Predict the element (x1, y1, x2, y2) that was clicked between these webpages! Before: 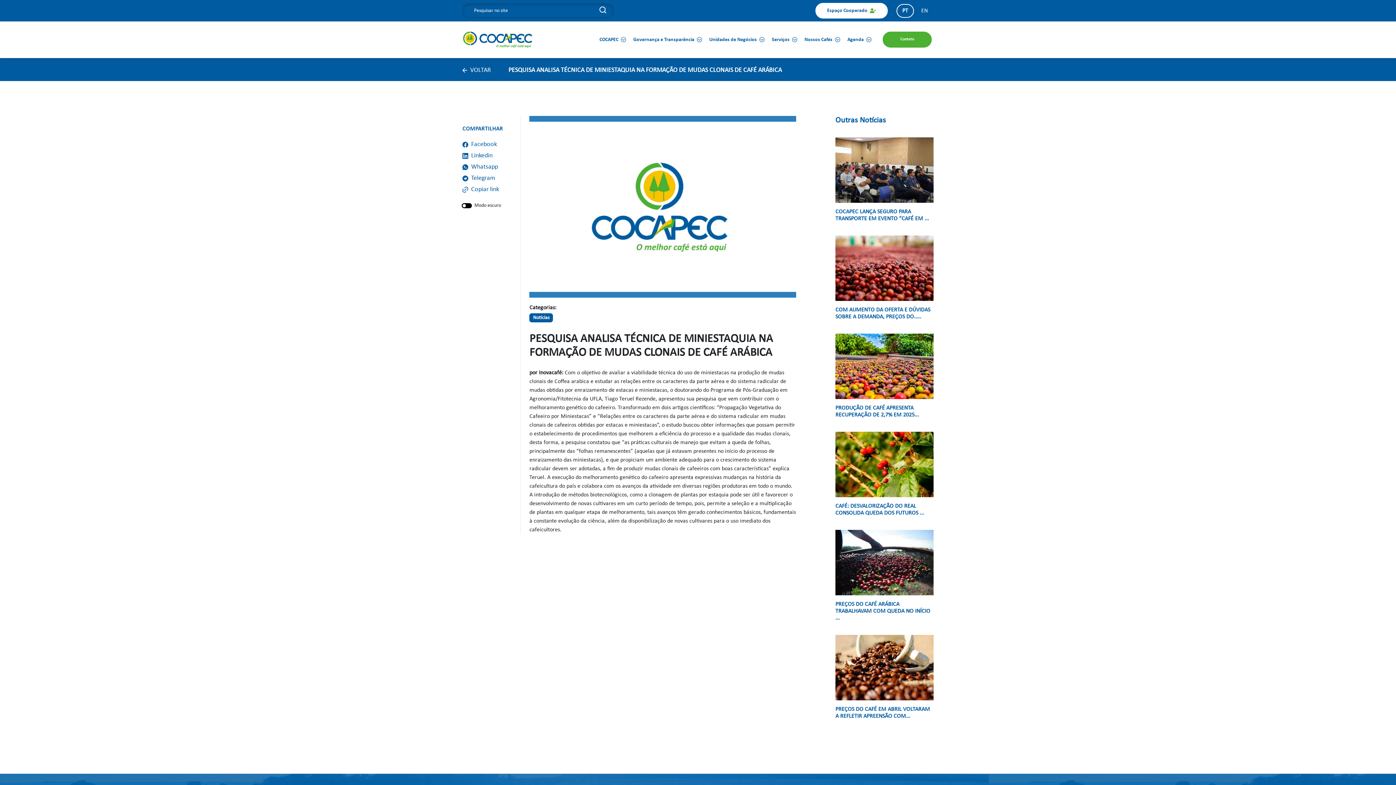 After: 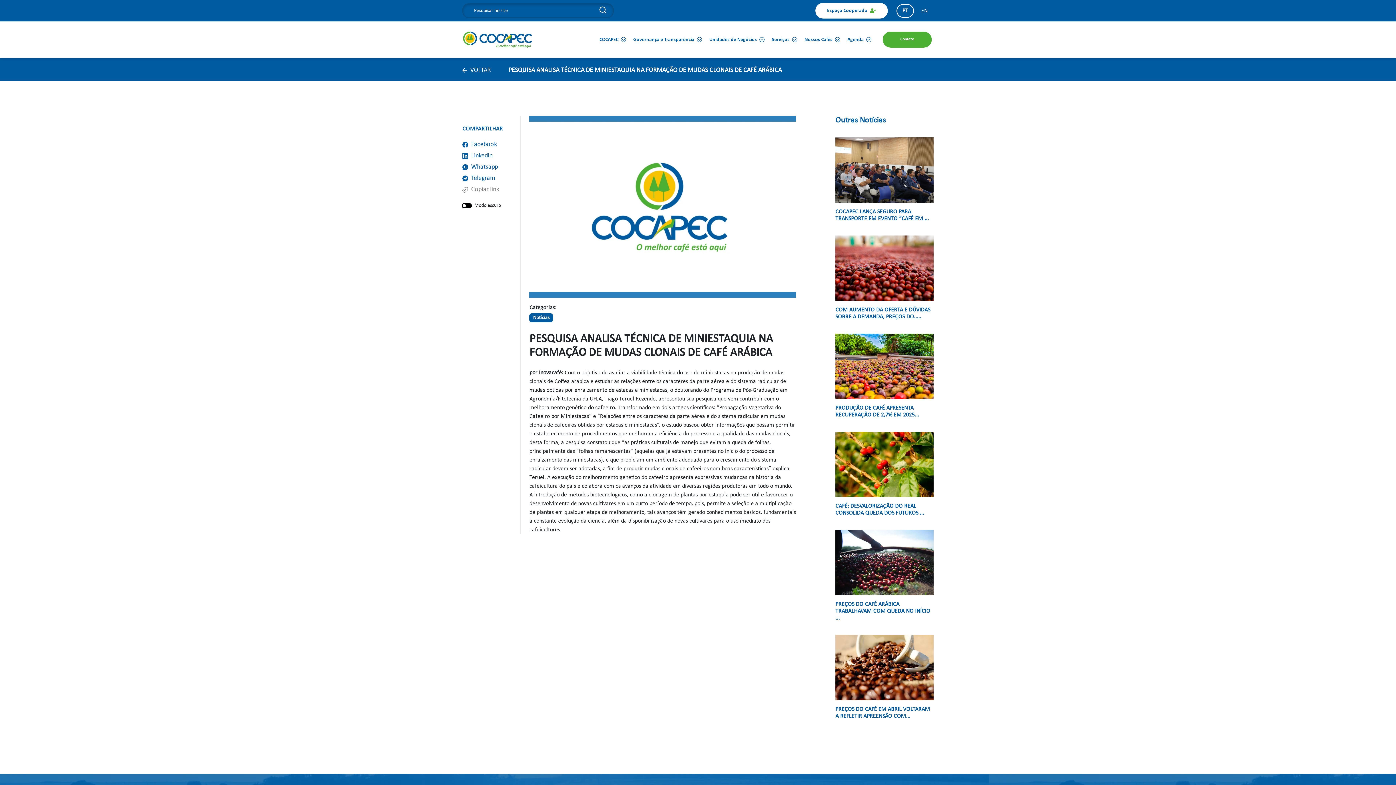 Action: bbox: (462, 186, 499, 193) label:  Copiar link